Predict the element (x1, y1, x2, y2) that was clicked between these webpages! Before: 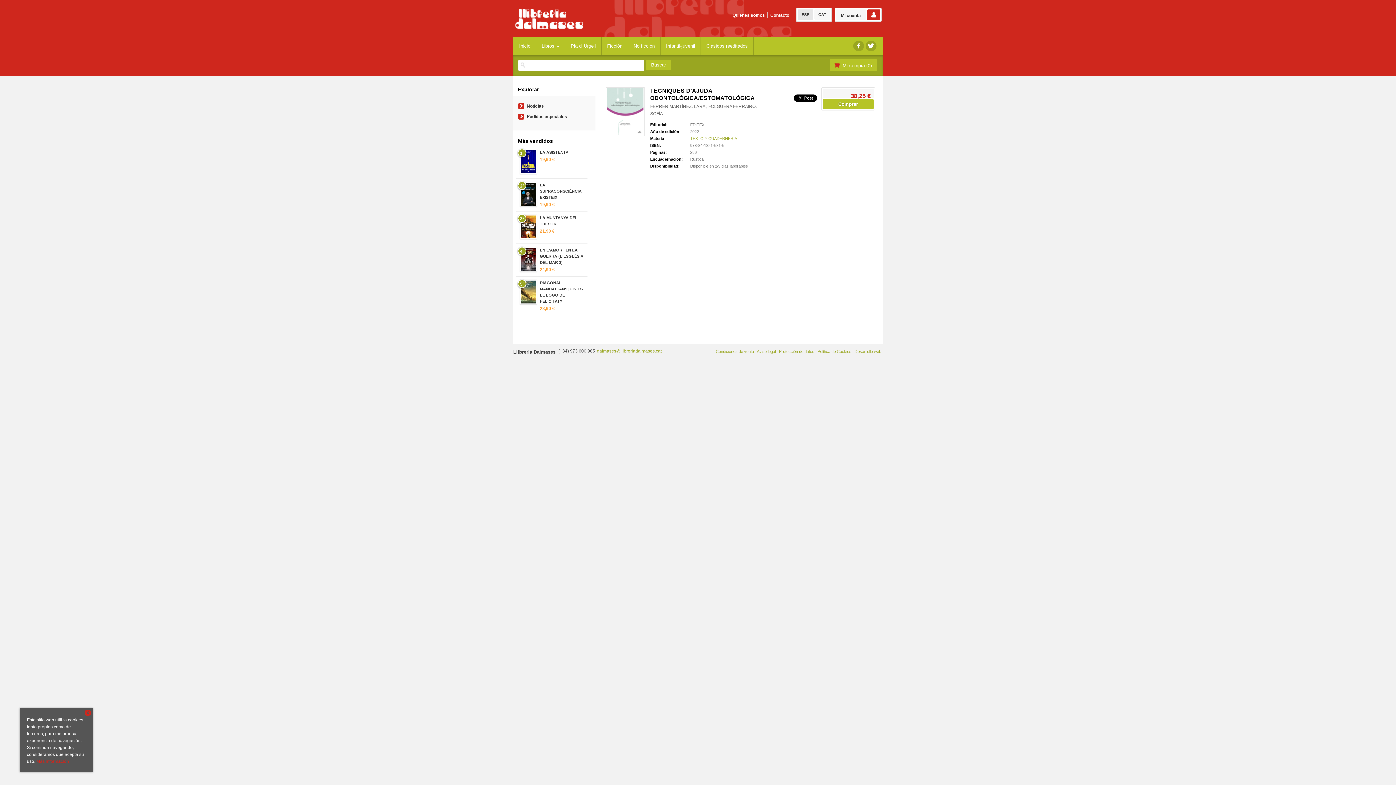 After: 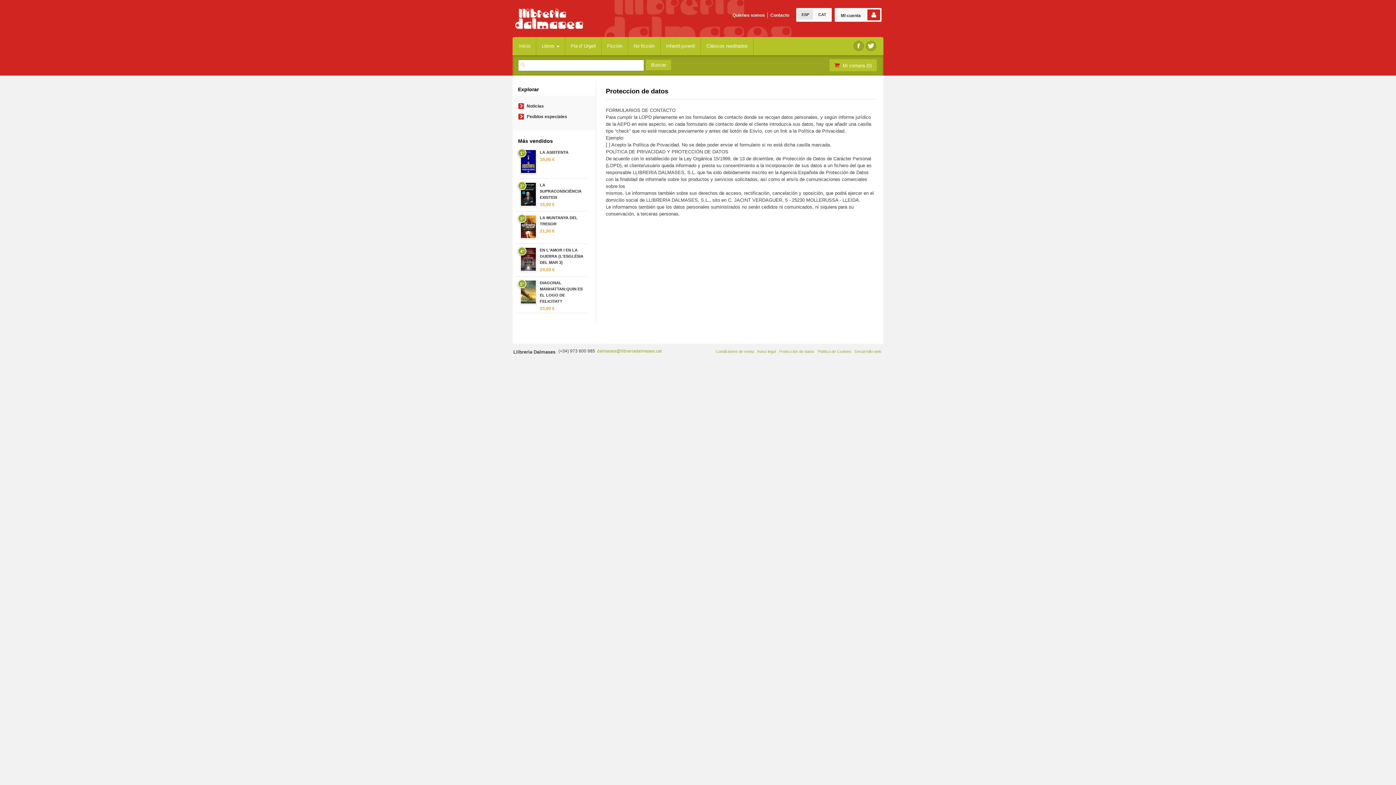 Action: label: Protección de datos bbox: (779, 349, 814, 353)